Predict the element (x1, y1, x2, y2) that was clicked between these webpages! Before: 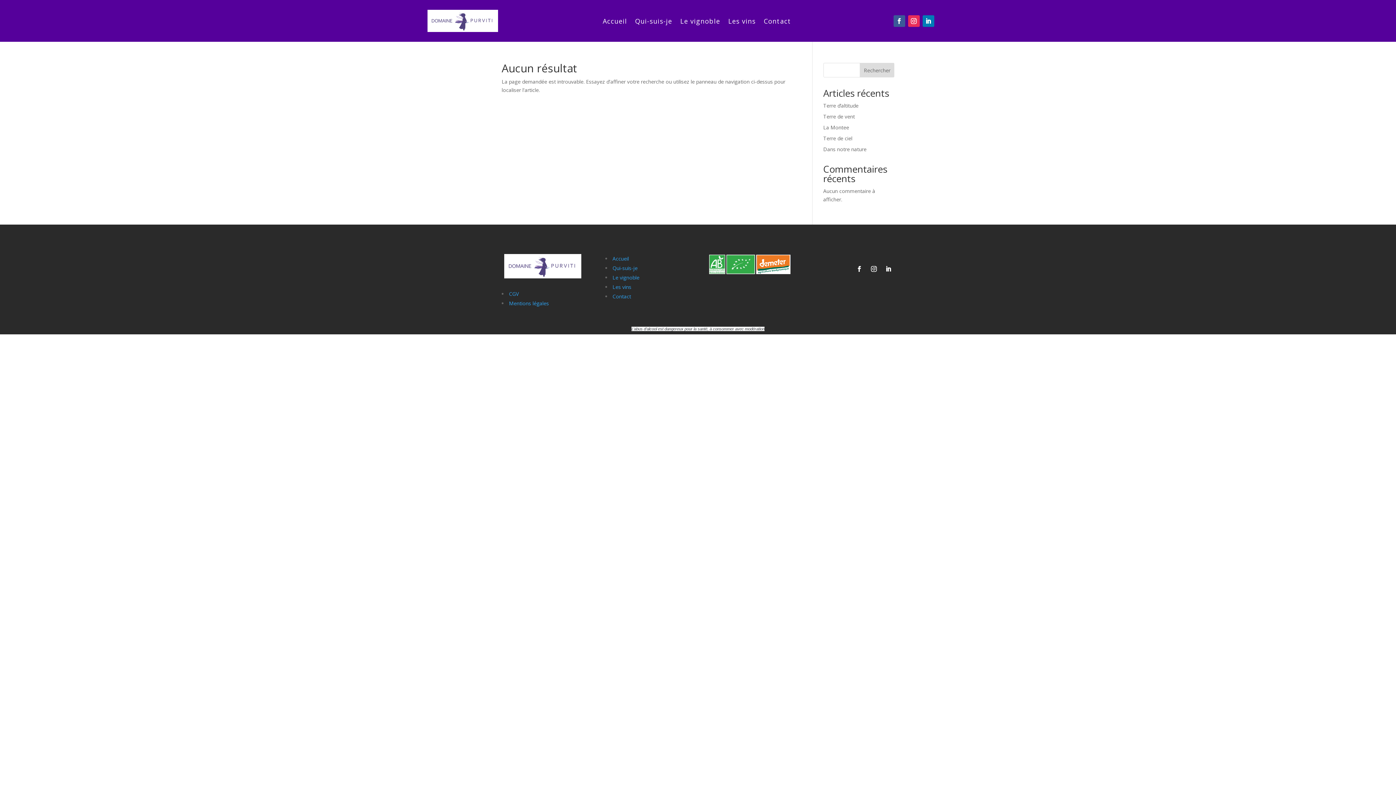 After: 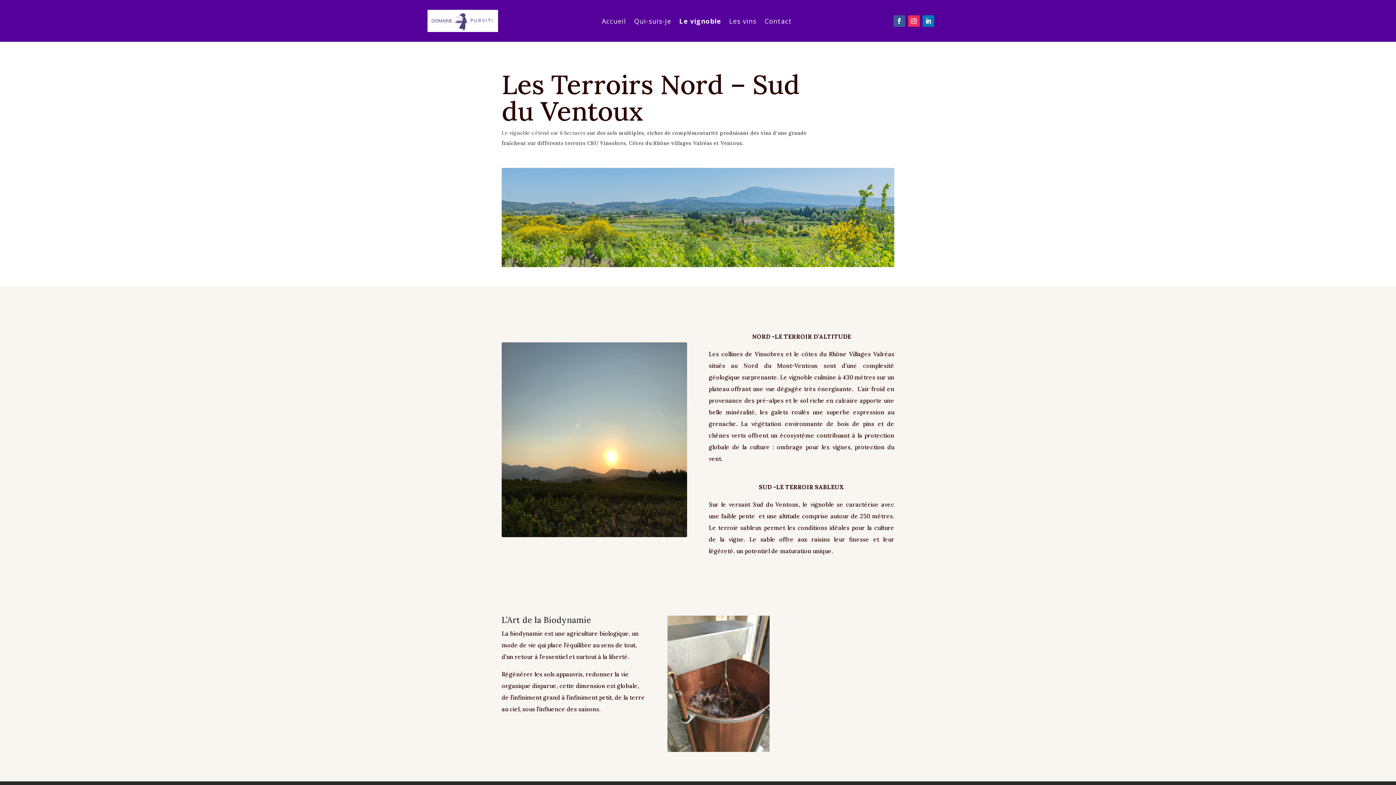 Action: label: Le vignoble bbox: (680, 18, 720, 26)